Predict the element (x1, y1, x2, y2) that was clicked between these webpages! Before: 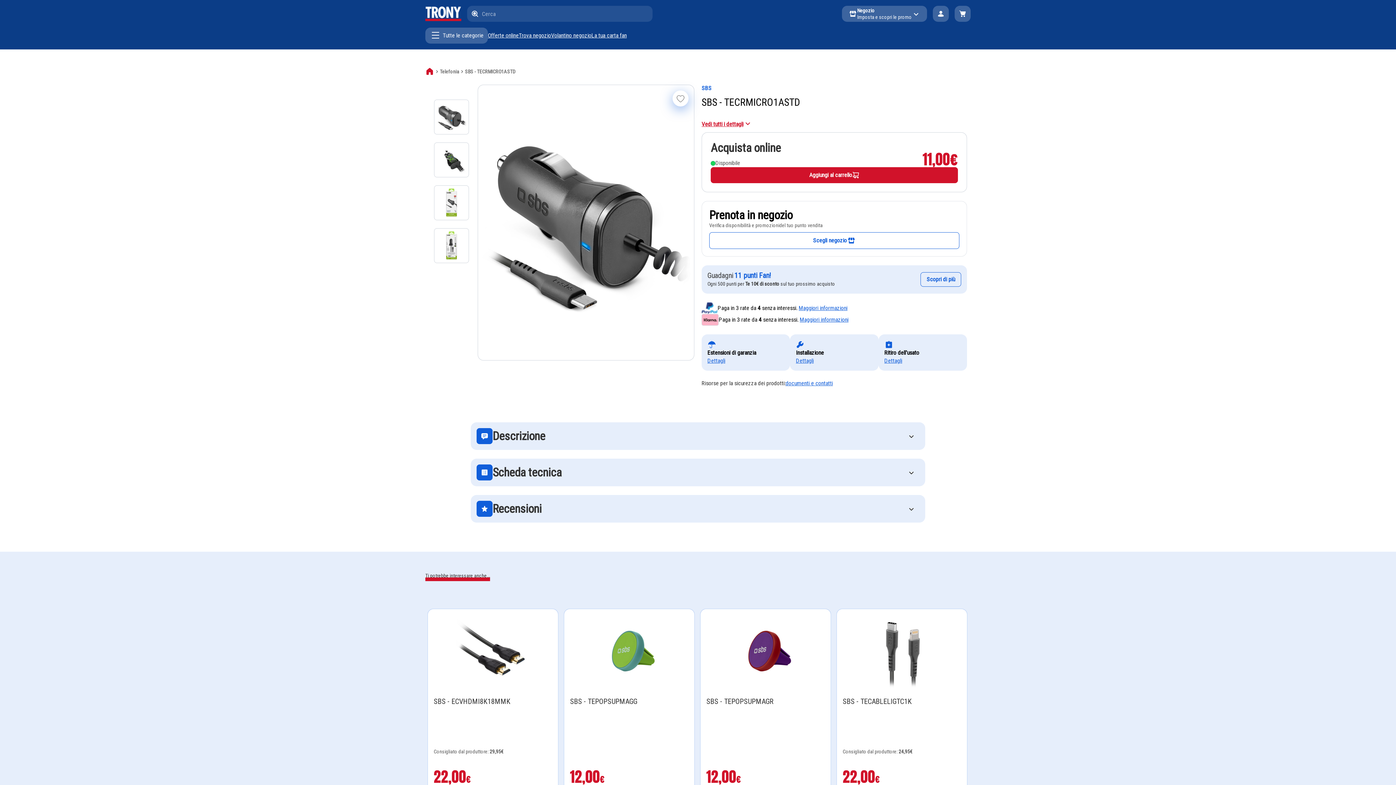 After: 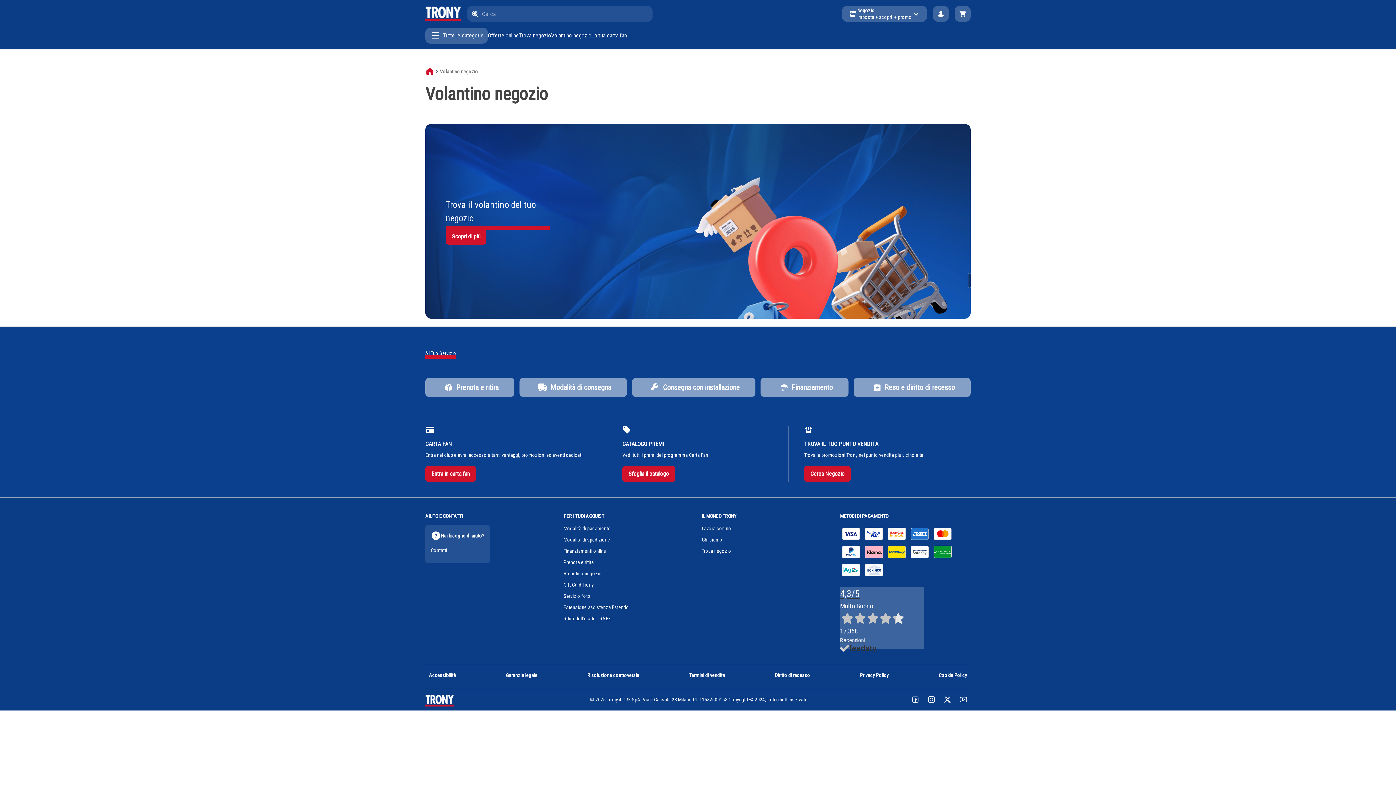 Action: bbox: (551, 32, 591, 38) label: Volantino negozio